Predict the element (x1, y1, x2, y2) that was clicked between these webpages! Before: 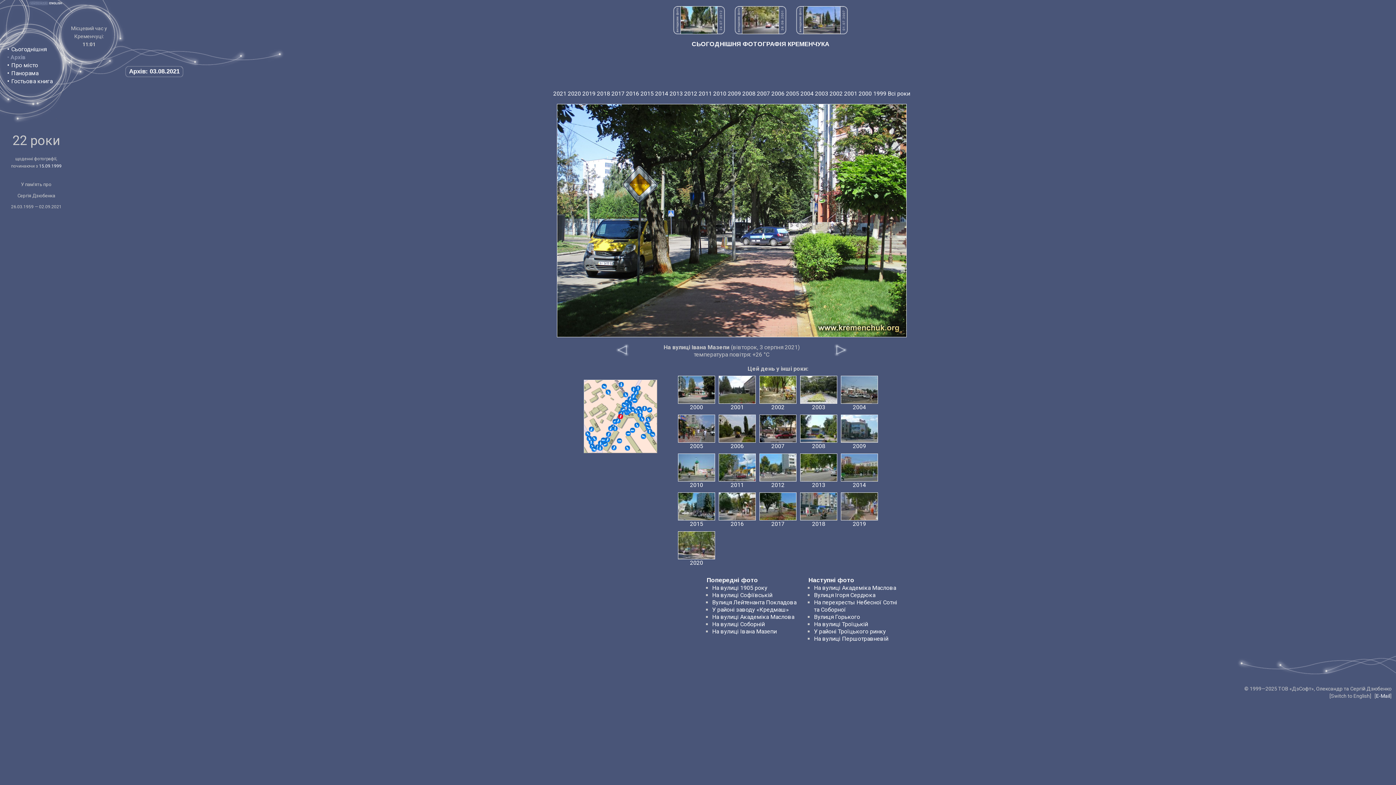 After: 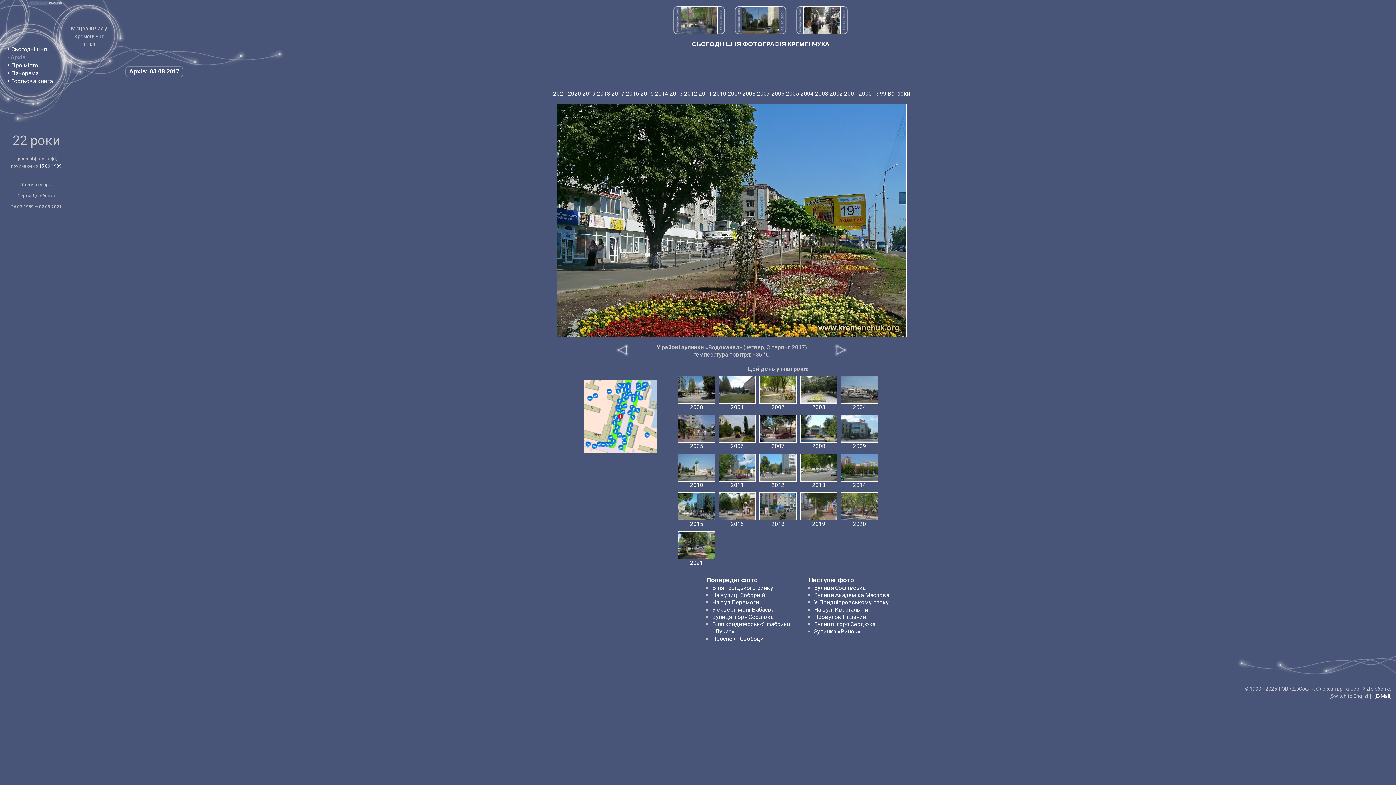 Action: bbox: (759, 513, 796, 520)